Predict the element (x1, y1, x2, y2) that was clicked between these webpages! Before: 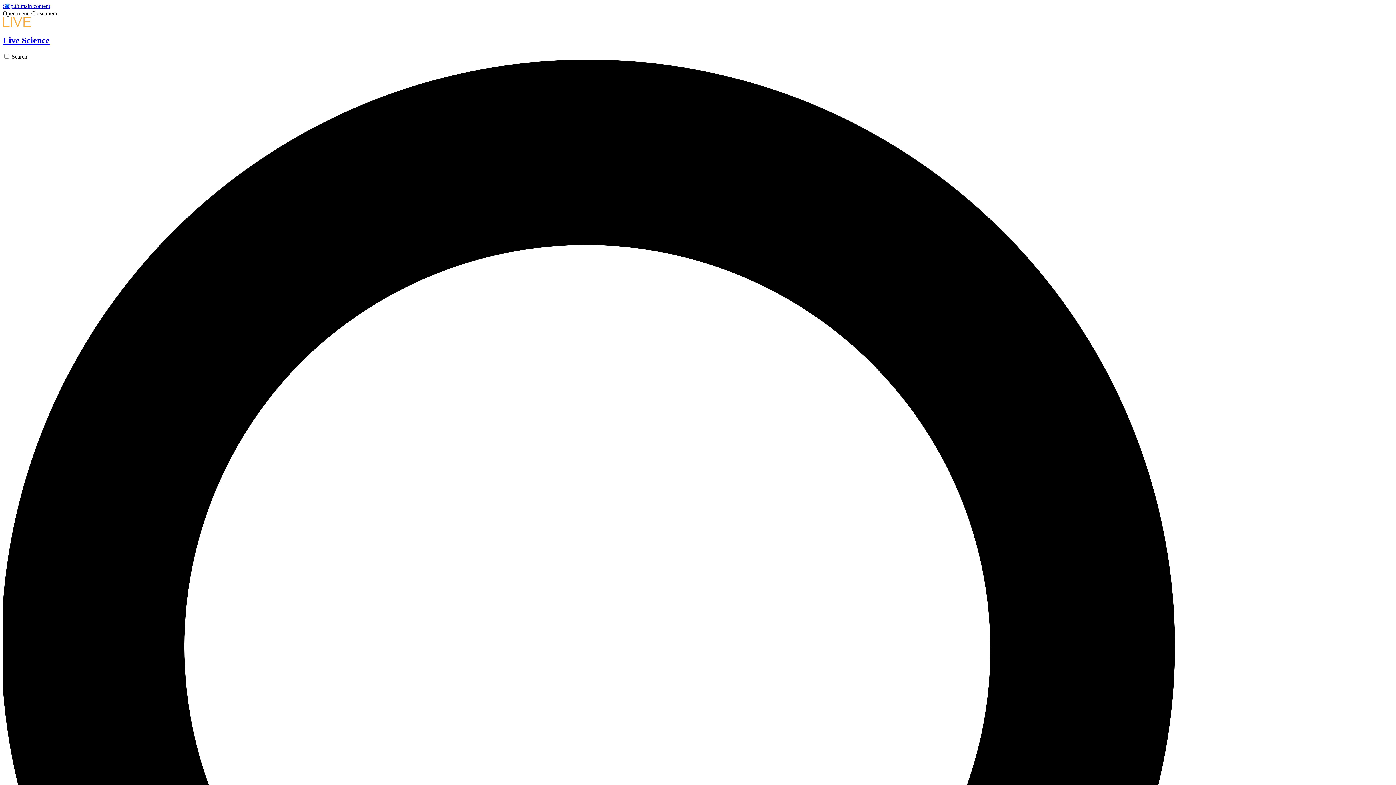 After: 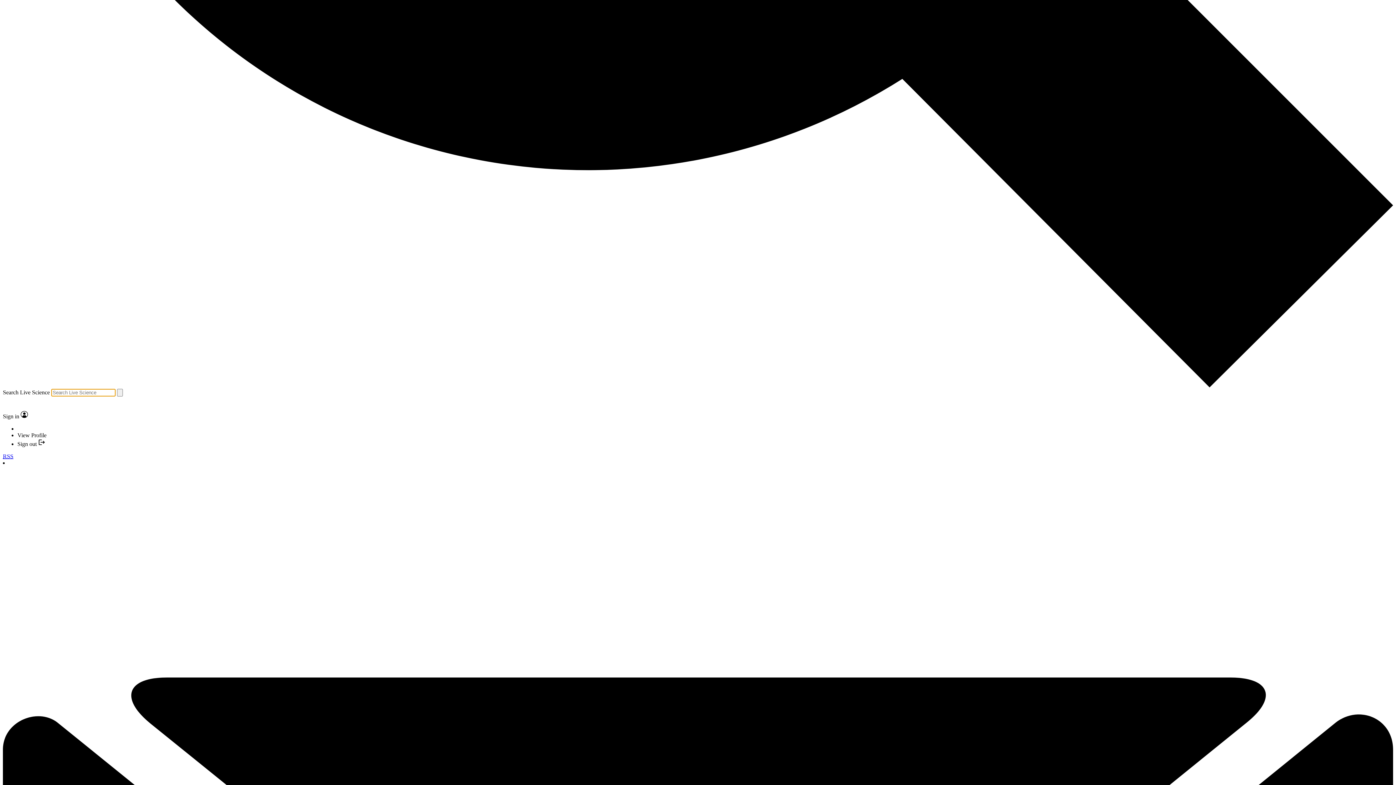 Action: label: Search bbox: (2, 53, 1393, 1451)